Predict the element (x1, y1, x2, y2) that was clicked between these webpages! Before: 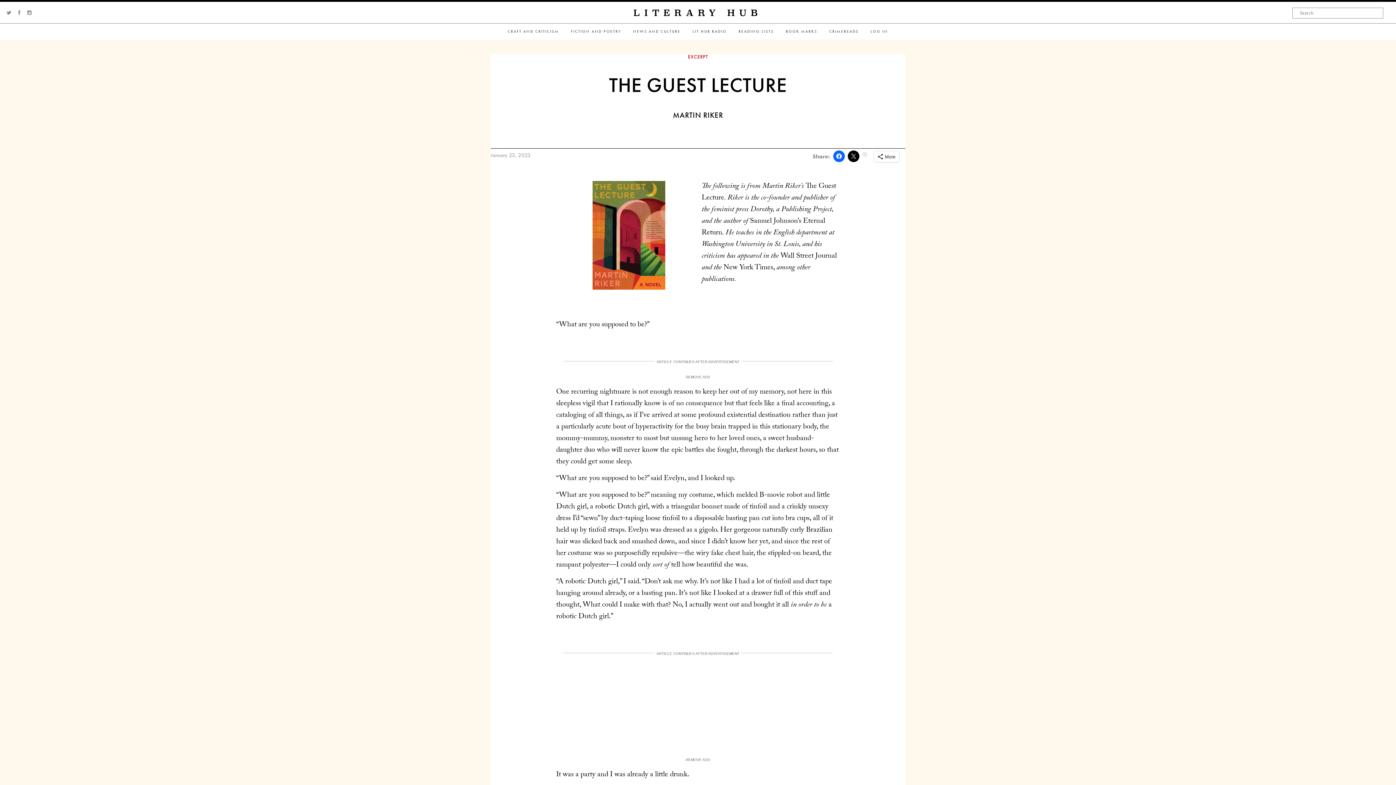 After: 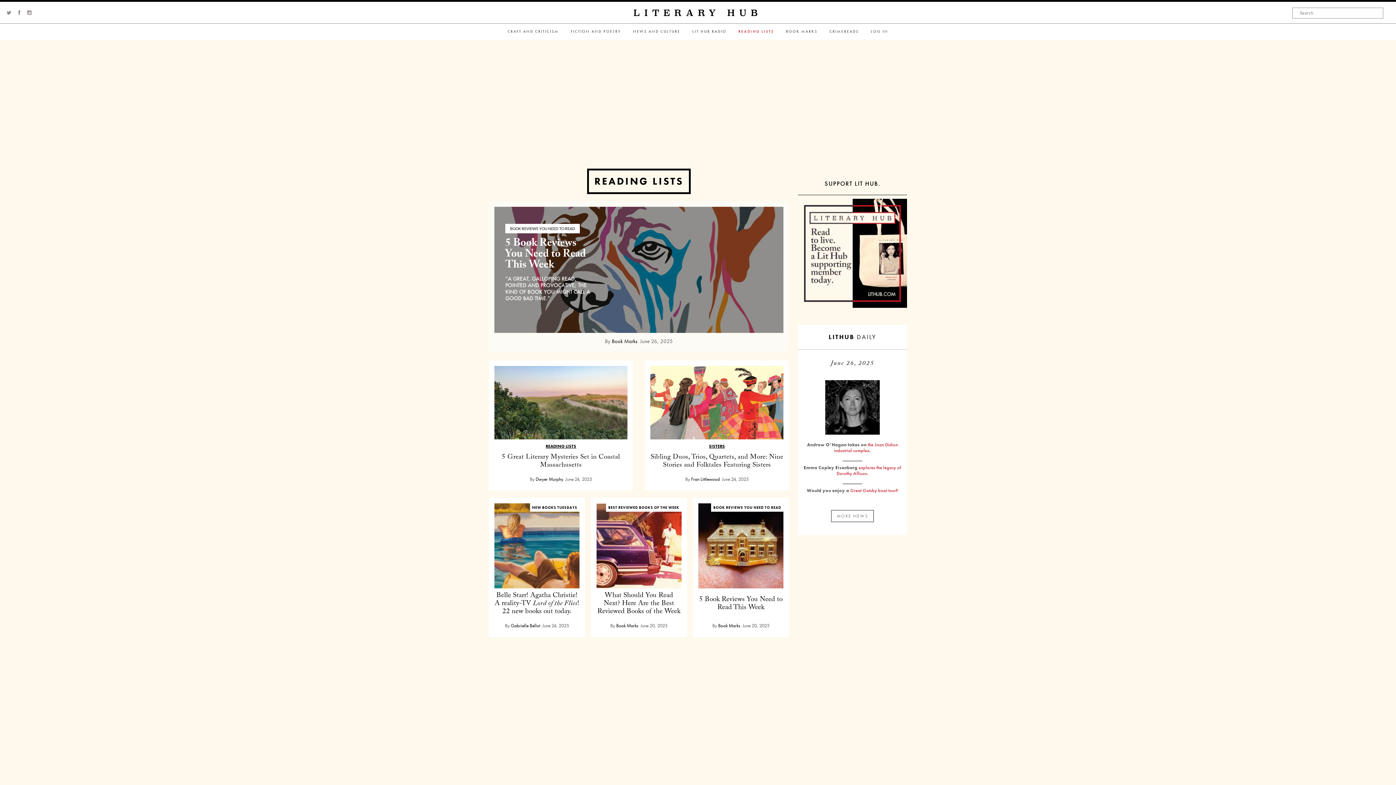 Action: label: READING LISTS bbox: (733, 23, 779, 39)